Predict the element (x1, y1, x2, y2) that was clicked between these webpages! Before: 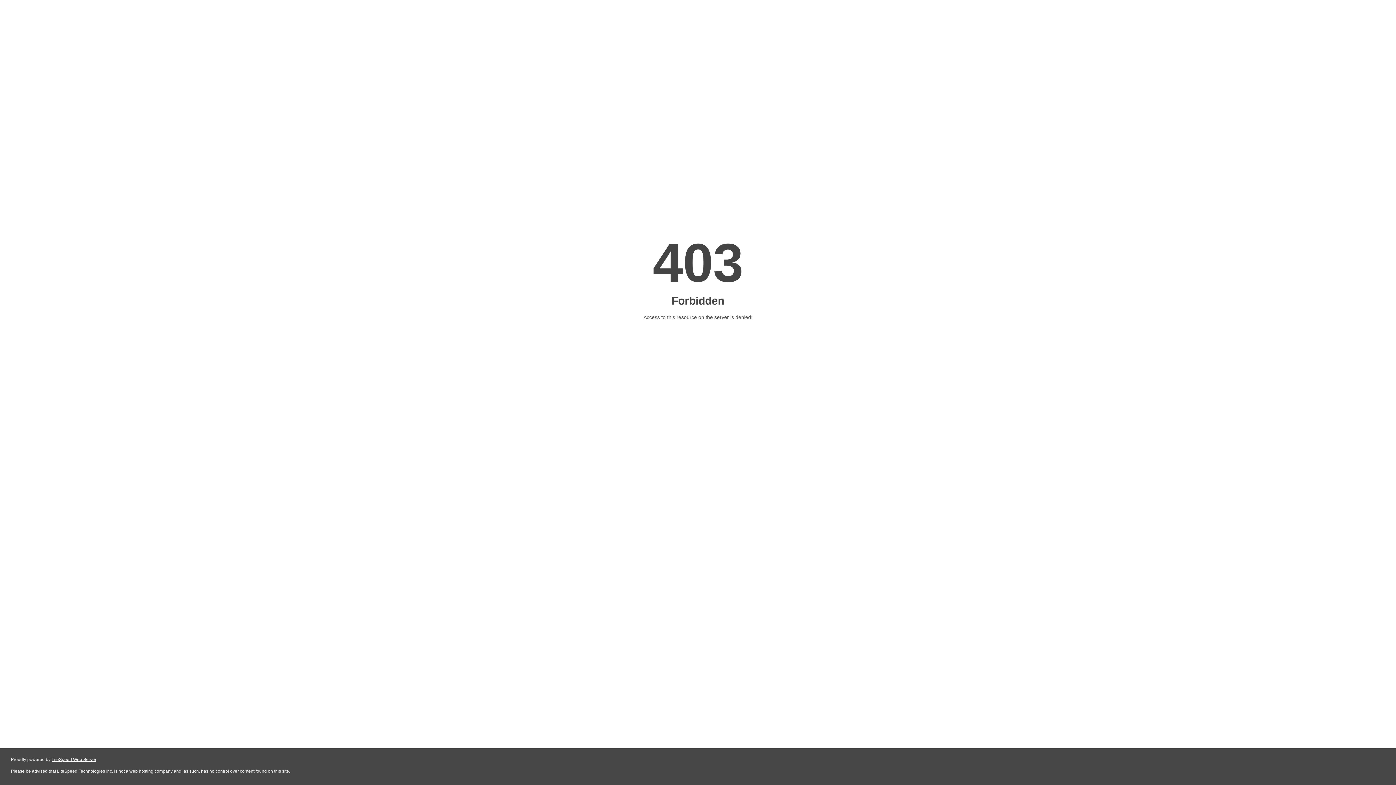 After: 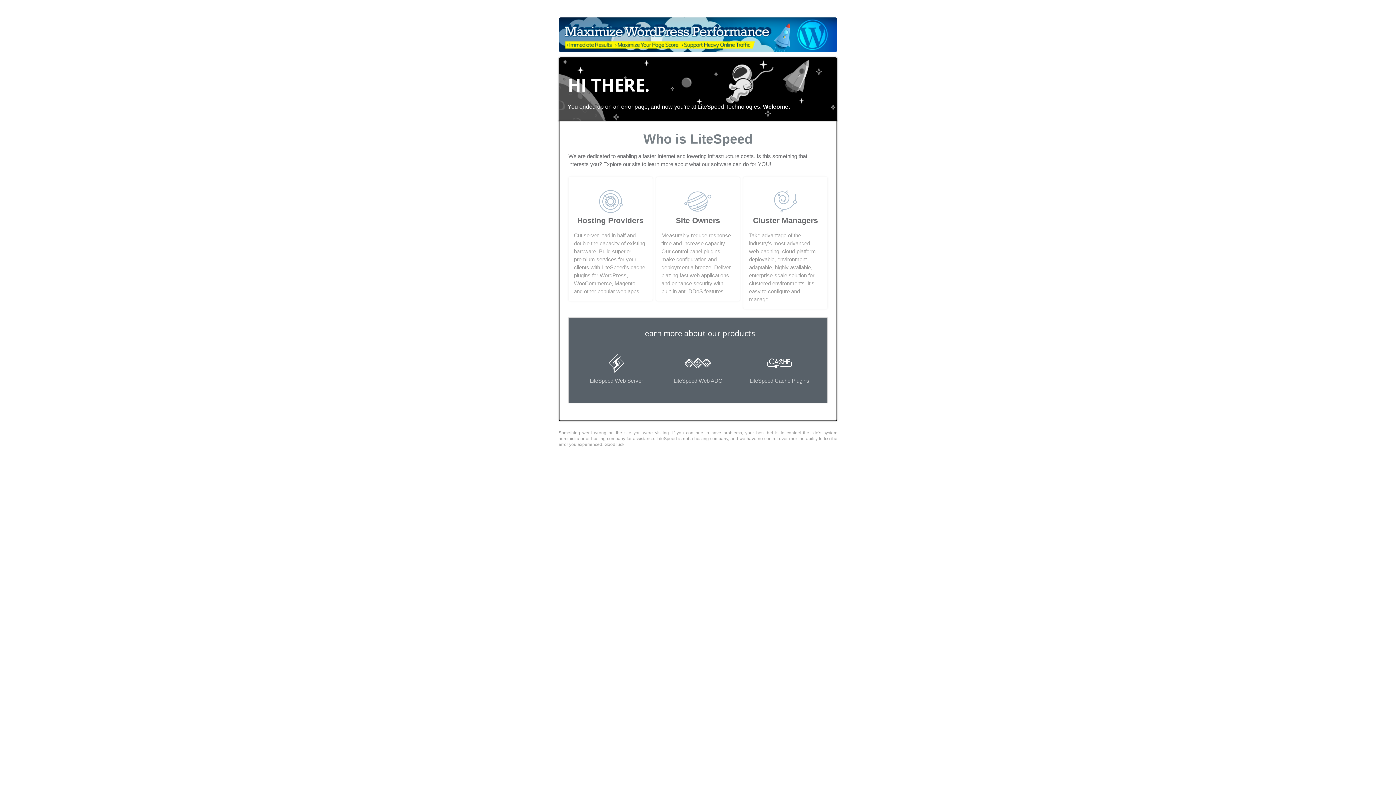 Action: label: LiteSpeed Web Server bbox: (51, 757, 96, 762)